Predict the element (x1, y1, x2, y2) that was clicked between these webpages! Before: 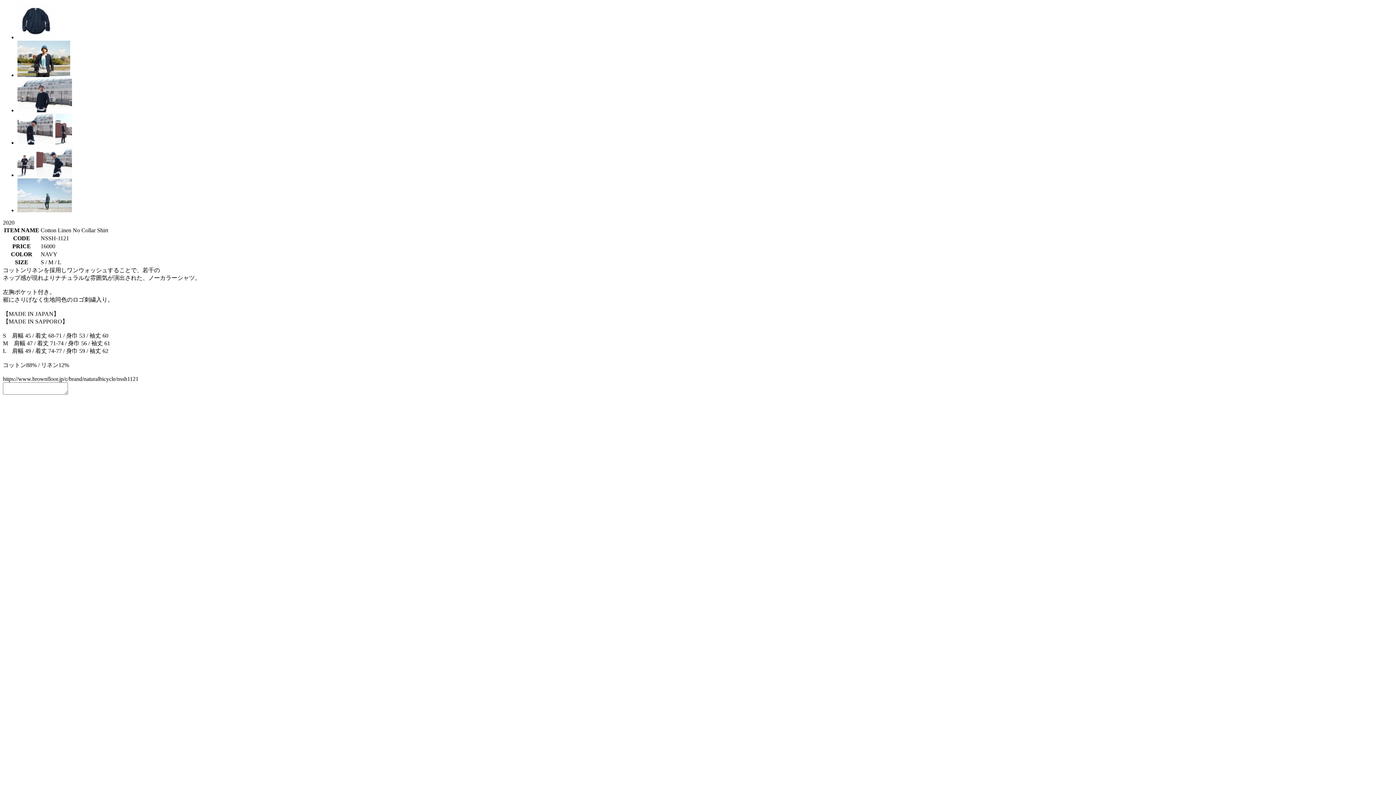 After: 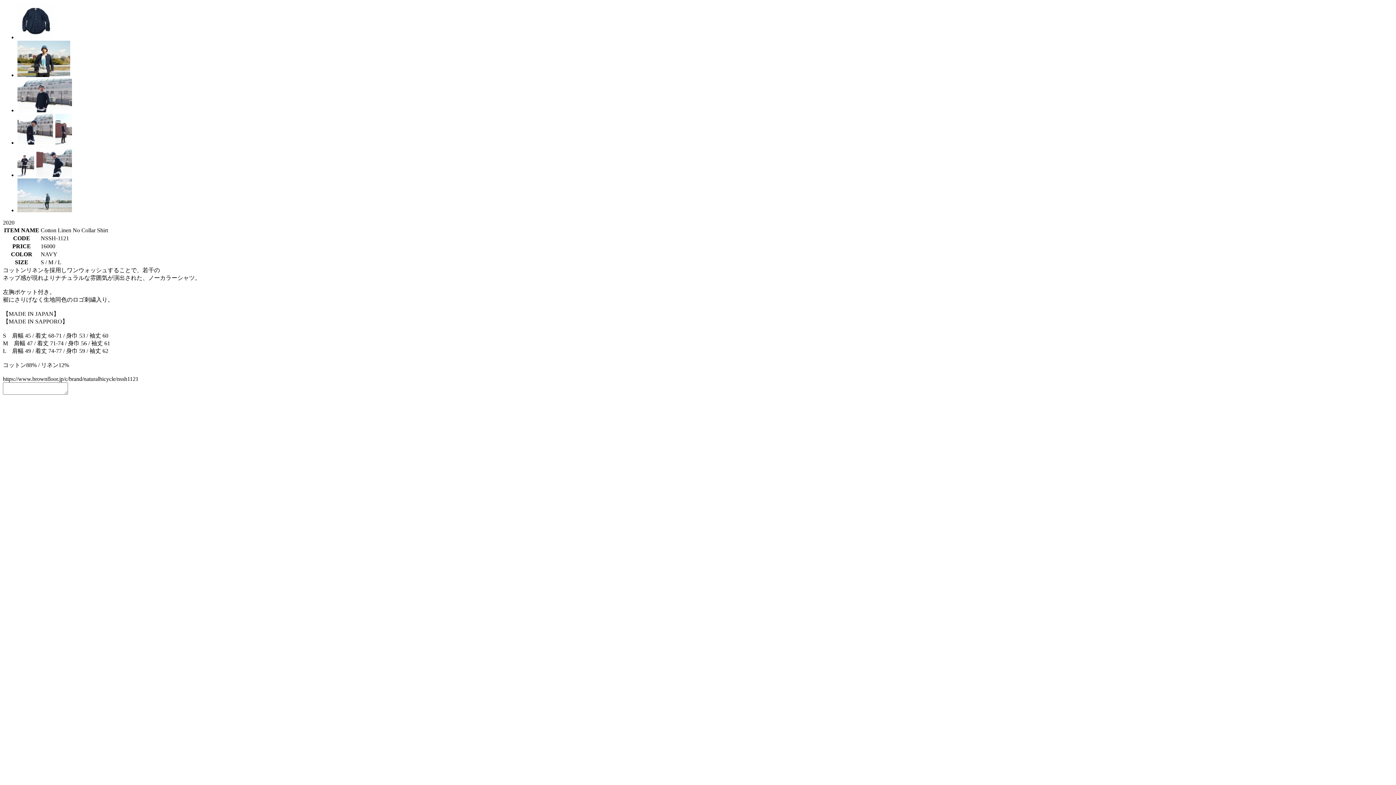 Action: bbox: (17, 34, 53, 40)